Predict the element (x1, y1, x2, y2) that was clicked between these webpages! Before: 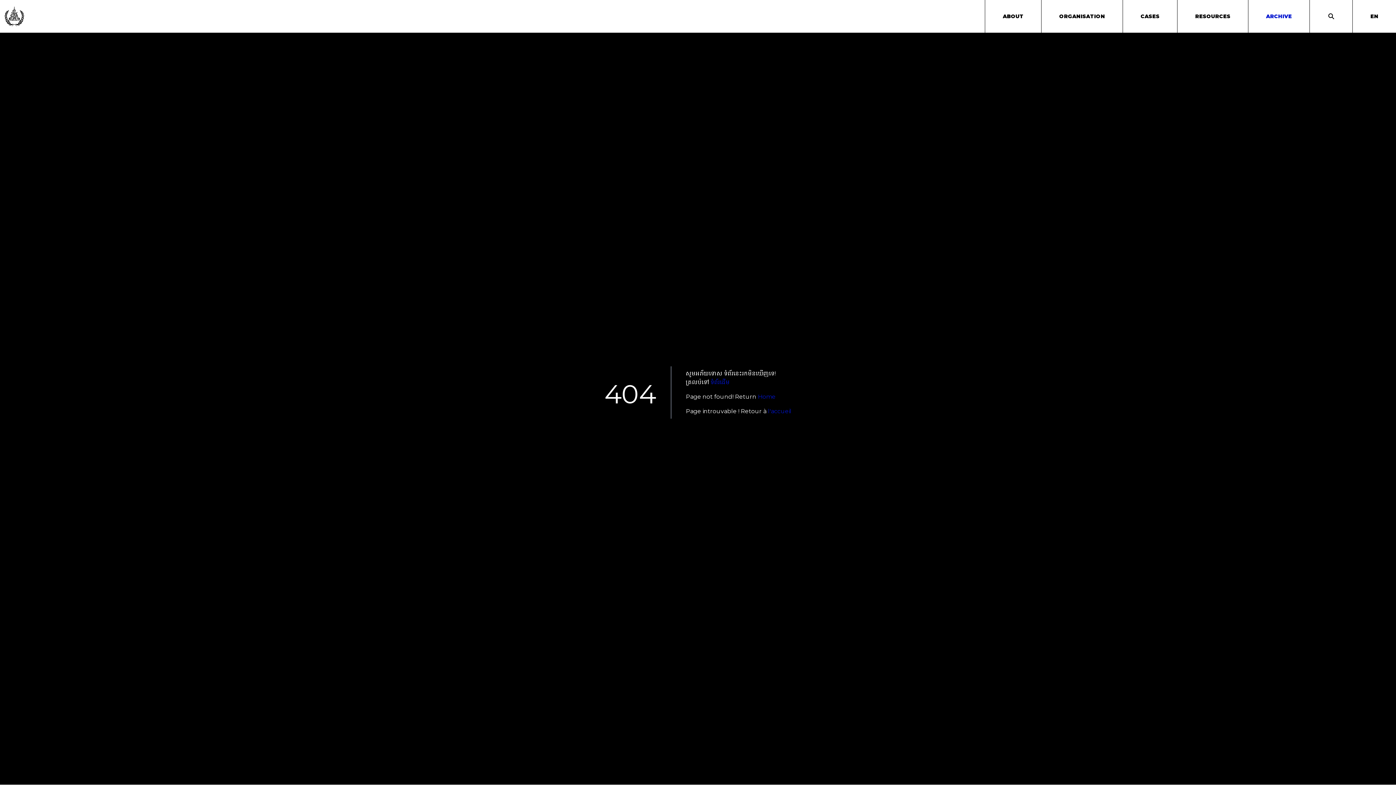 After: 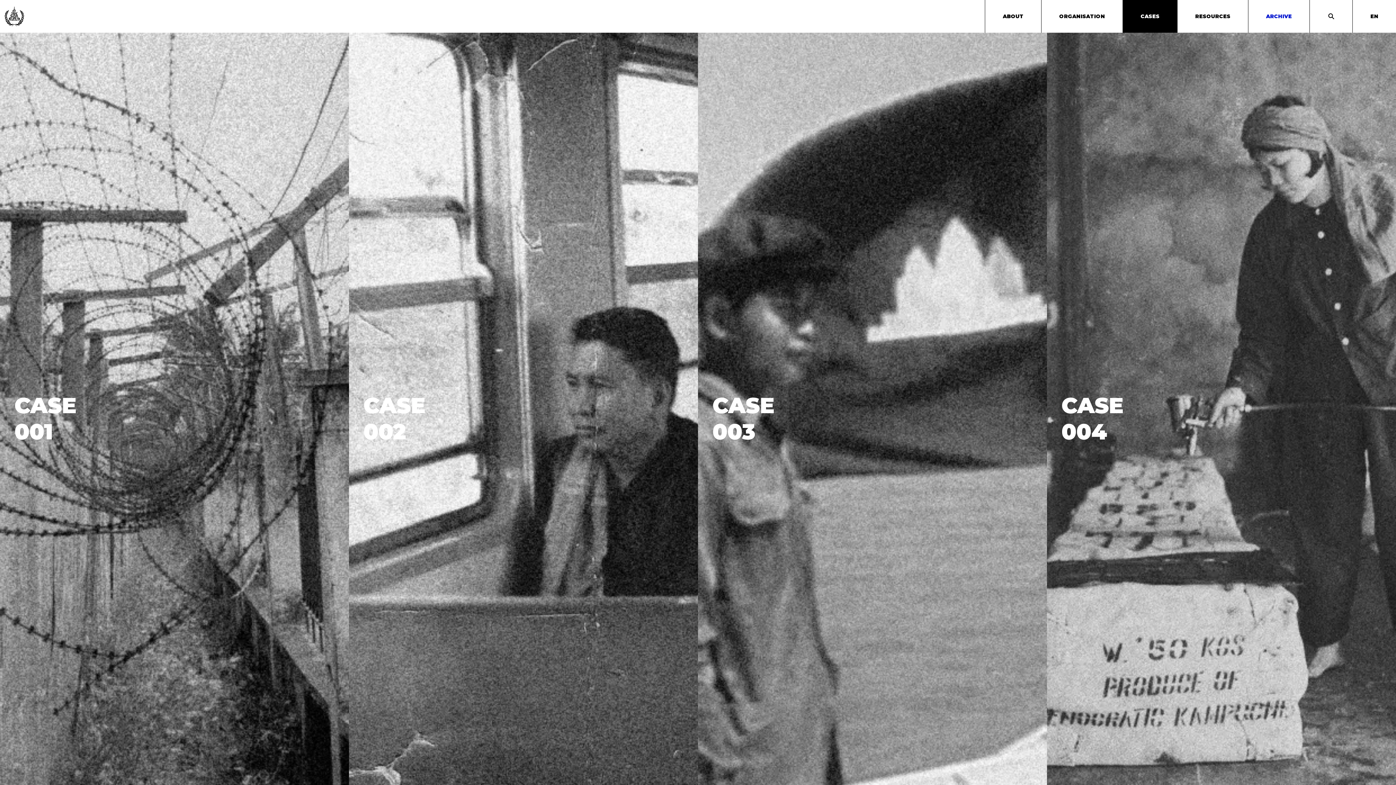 Action: bbox: (1122, 0, 1177, 32) label: CASES